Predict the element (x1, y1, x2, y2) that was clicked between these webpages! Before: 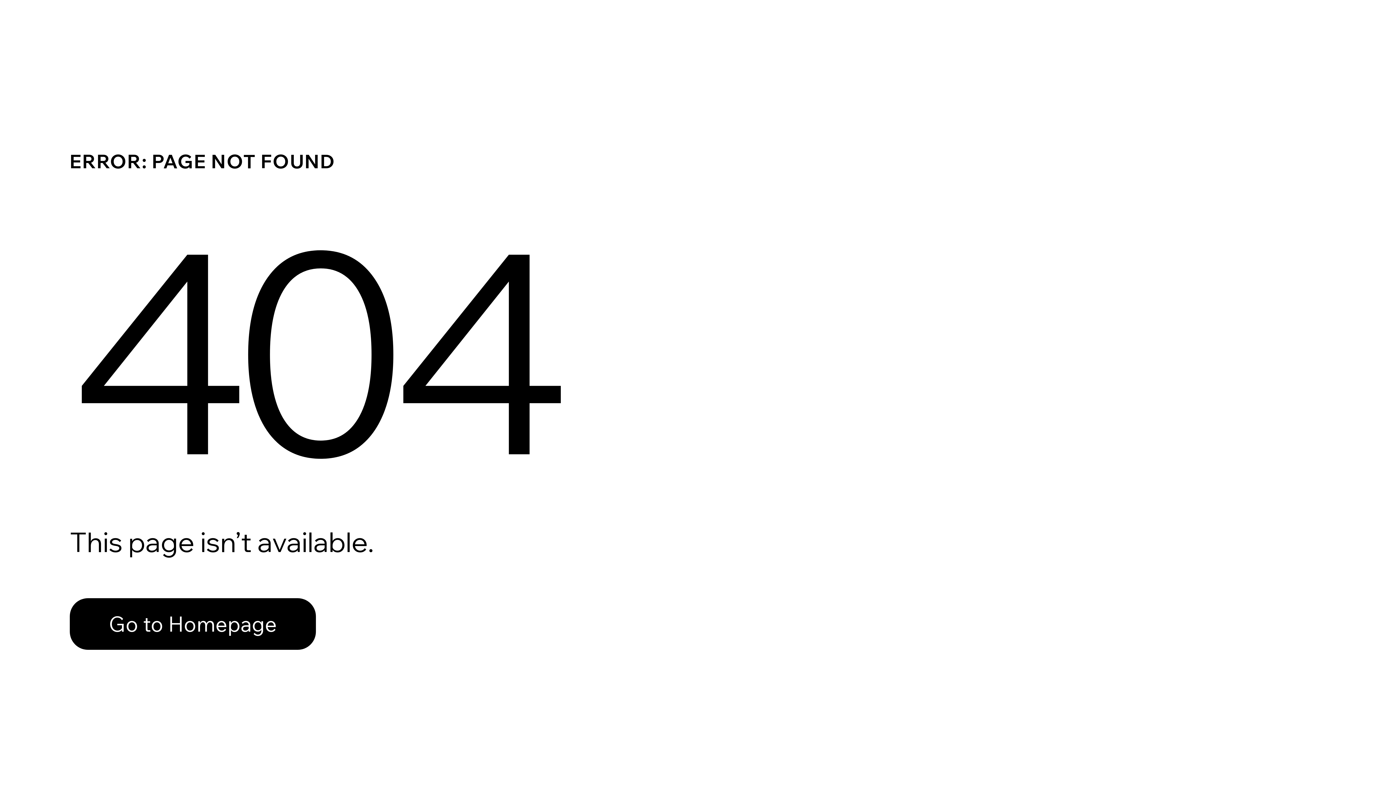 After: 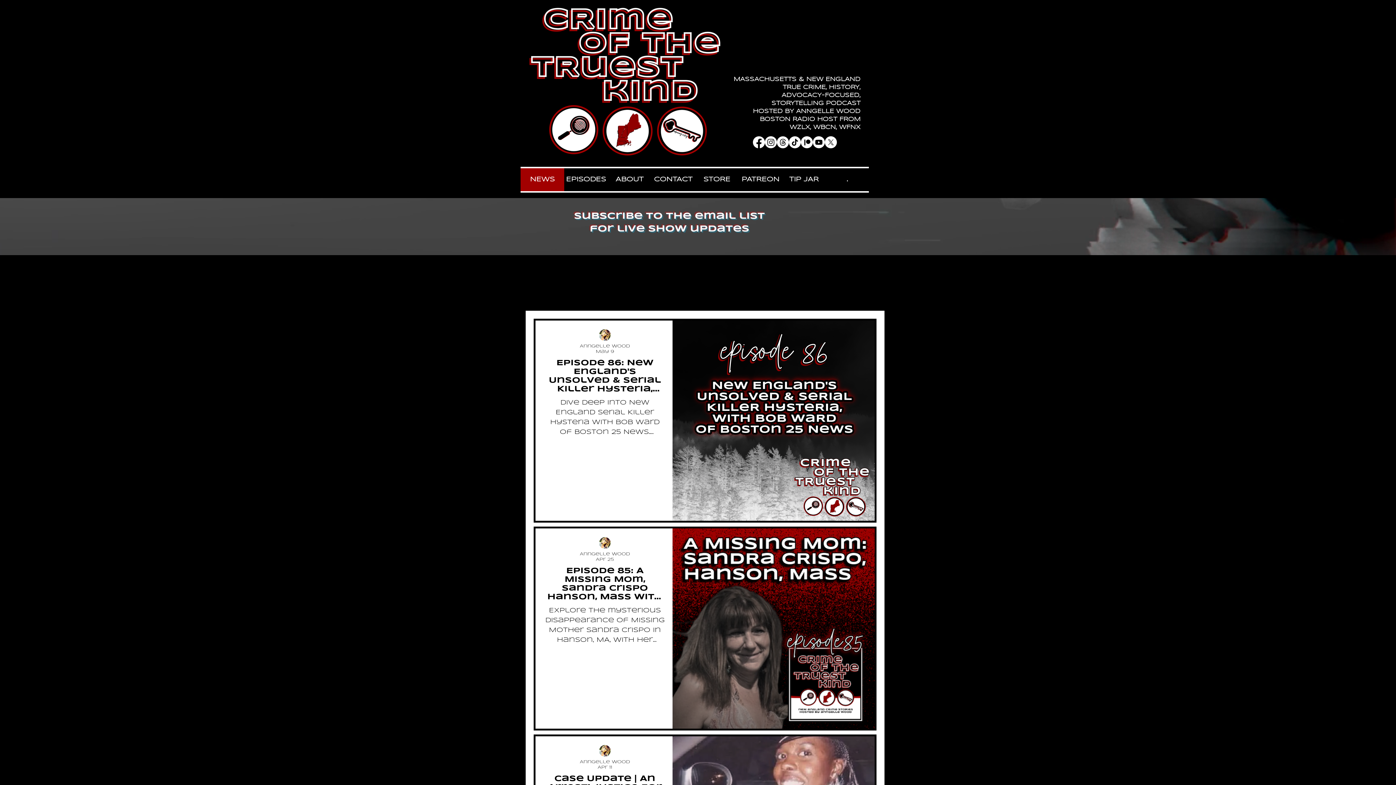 Action: label: Go to Homepage bbox: (69, 598, 316, 650)